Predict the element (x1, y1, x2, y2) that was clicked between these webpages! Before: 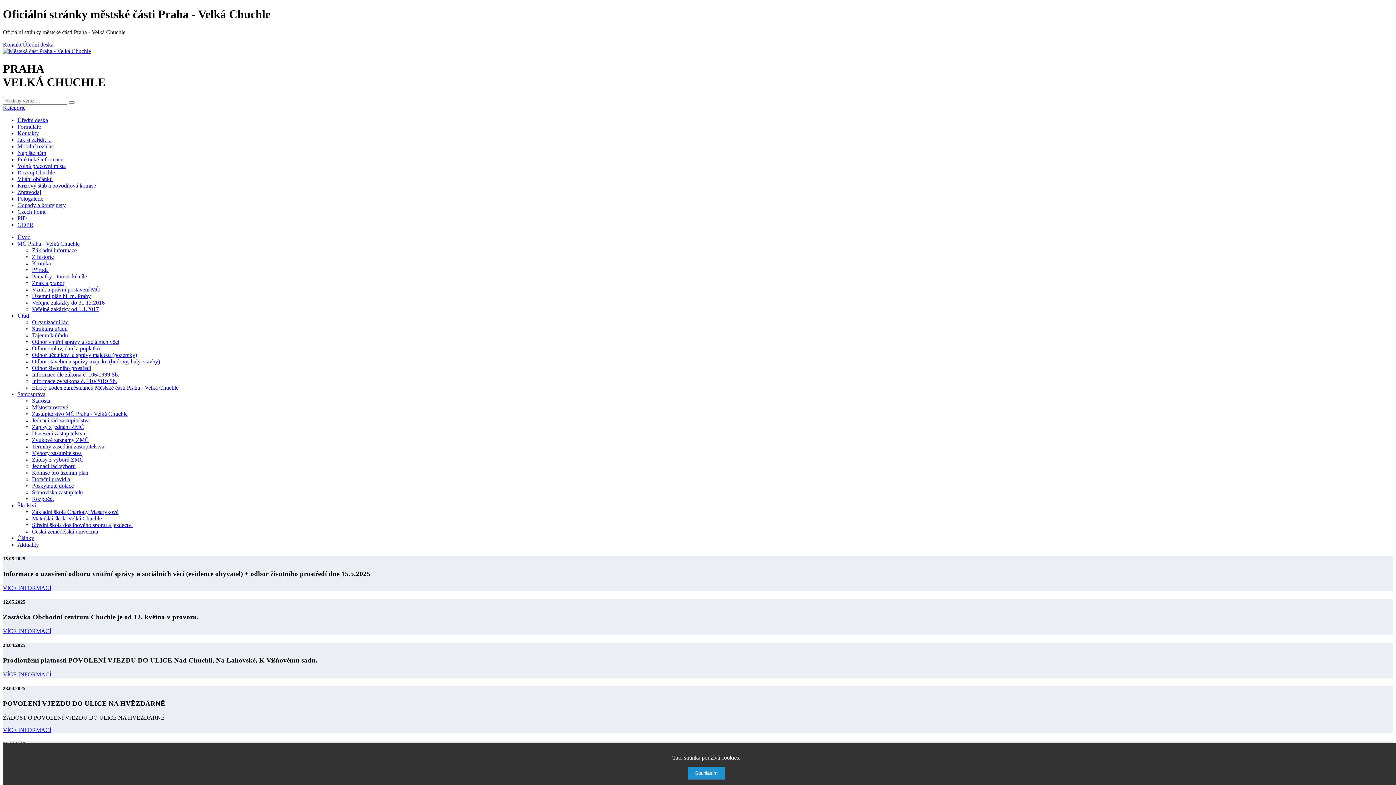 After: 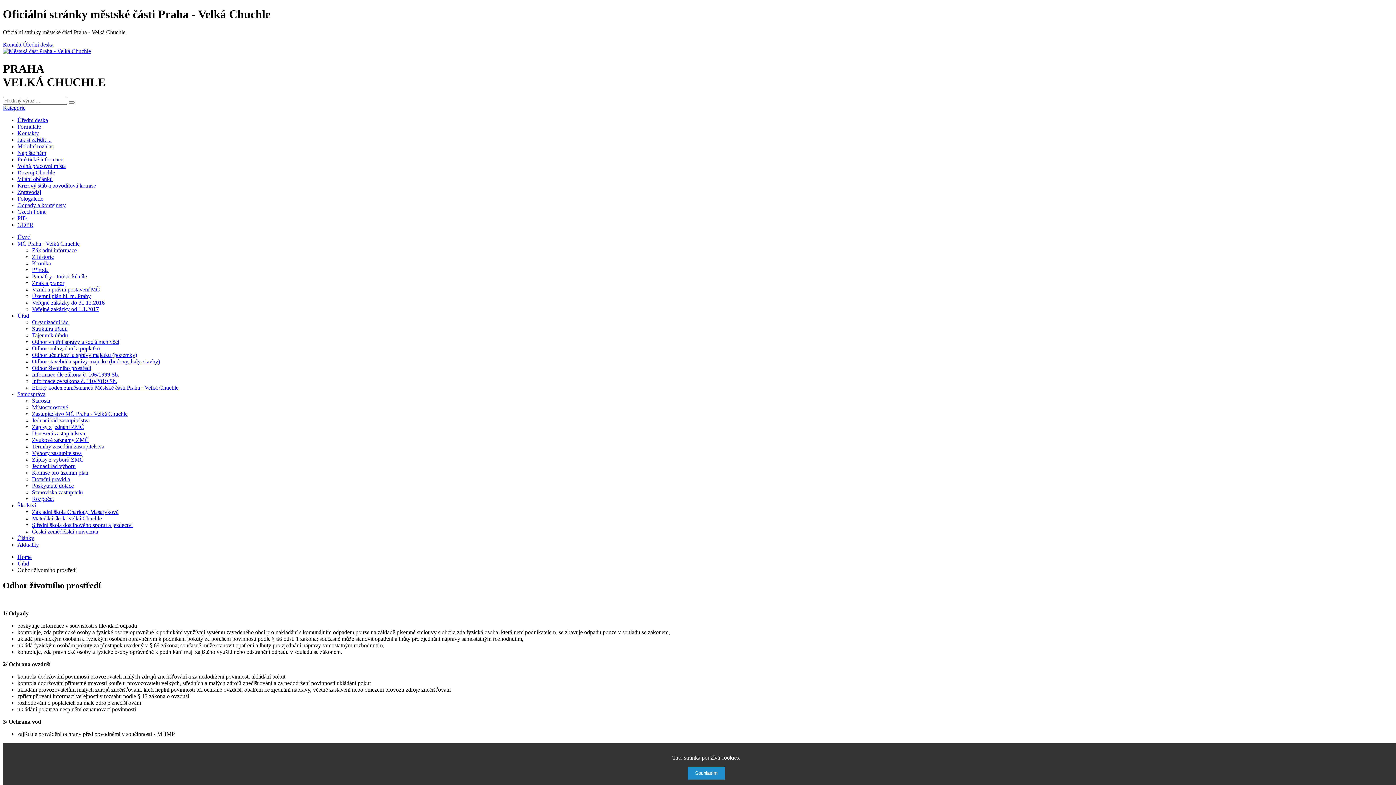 Action: bbox: (32, 365, 91, 371) label: Odbor životního prostředí